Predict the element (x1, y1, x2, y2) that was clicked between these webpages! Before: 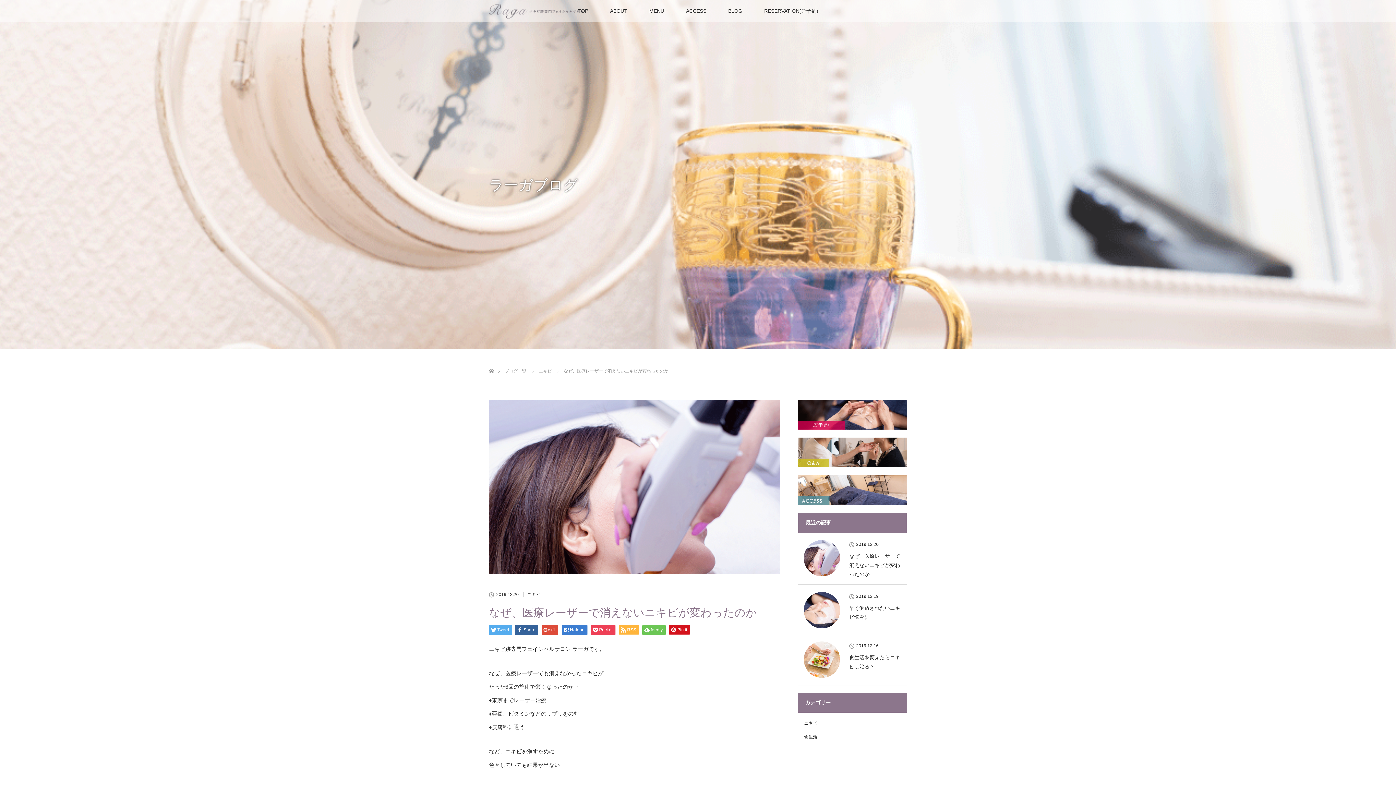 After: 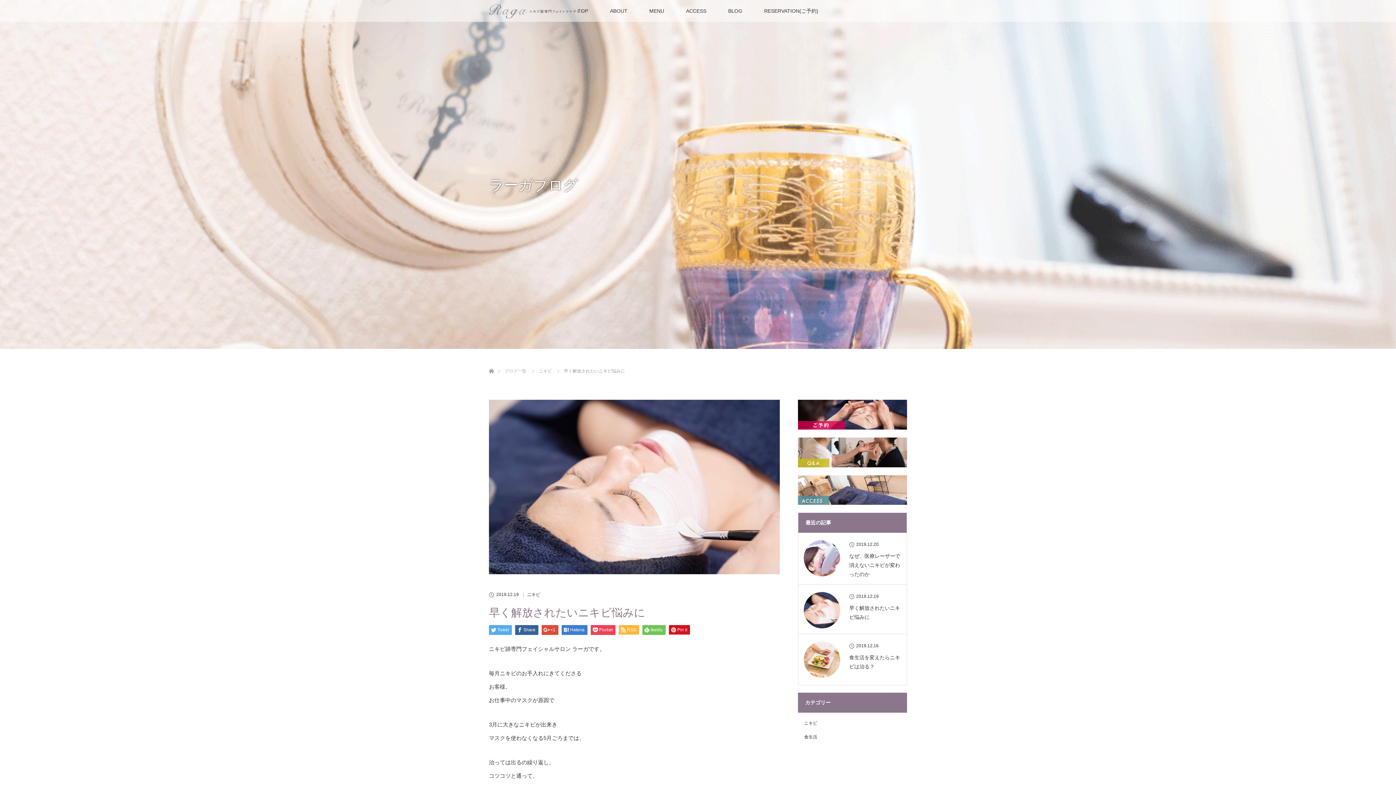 Action: bbox: (804, 592, 840, 628)